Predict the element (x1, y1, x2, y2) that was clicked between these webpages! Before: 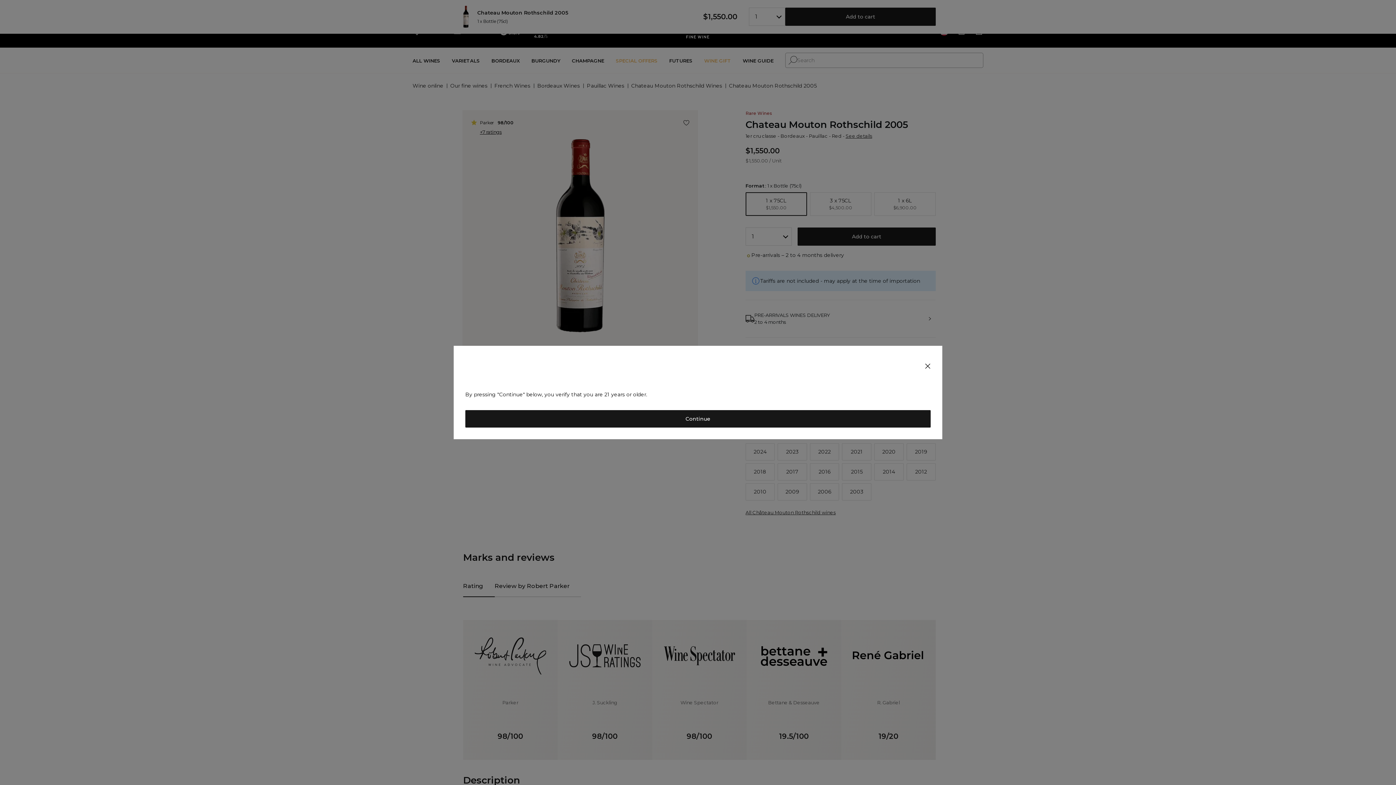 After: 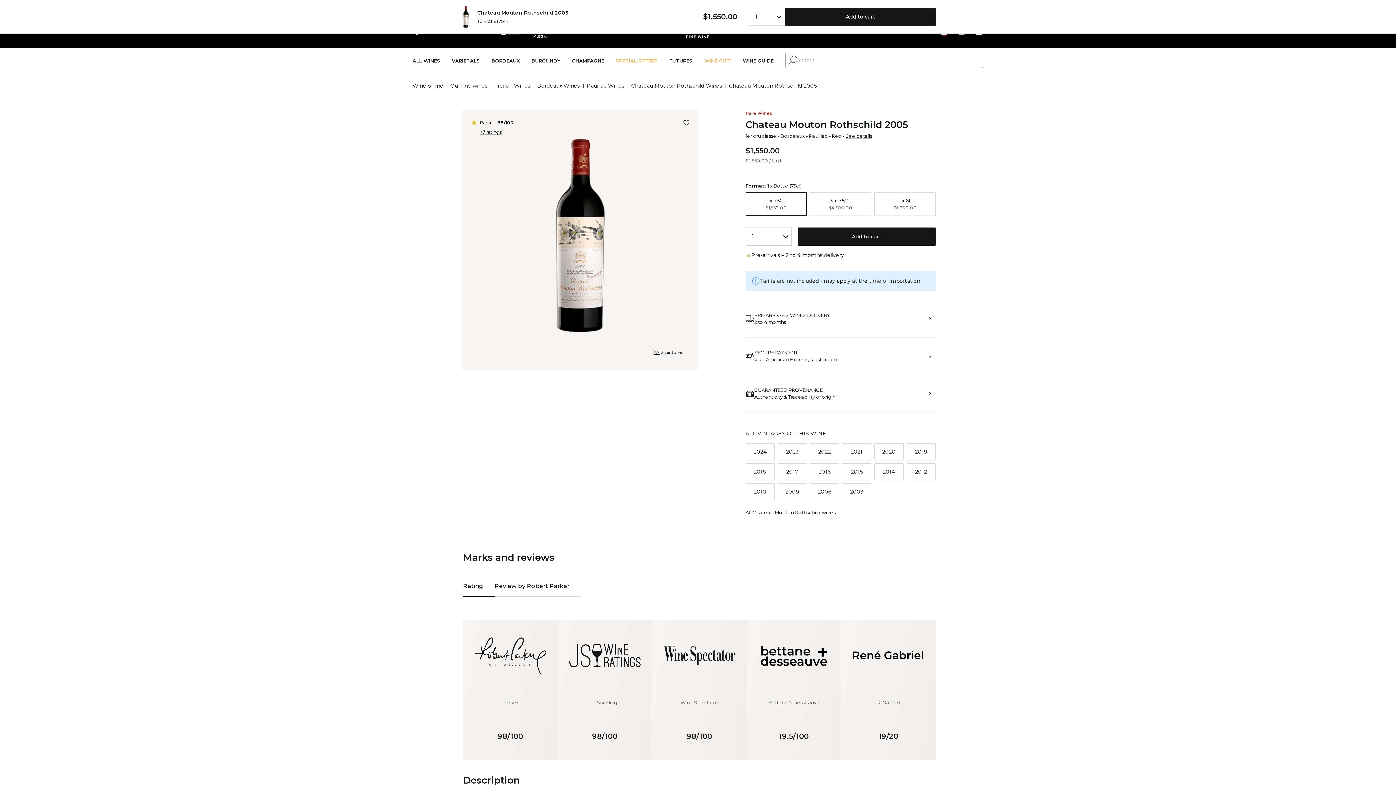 Action: bbox: (919, 357, 936, 375)